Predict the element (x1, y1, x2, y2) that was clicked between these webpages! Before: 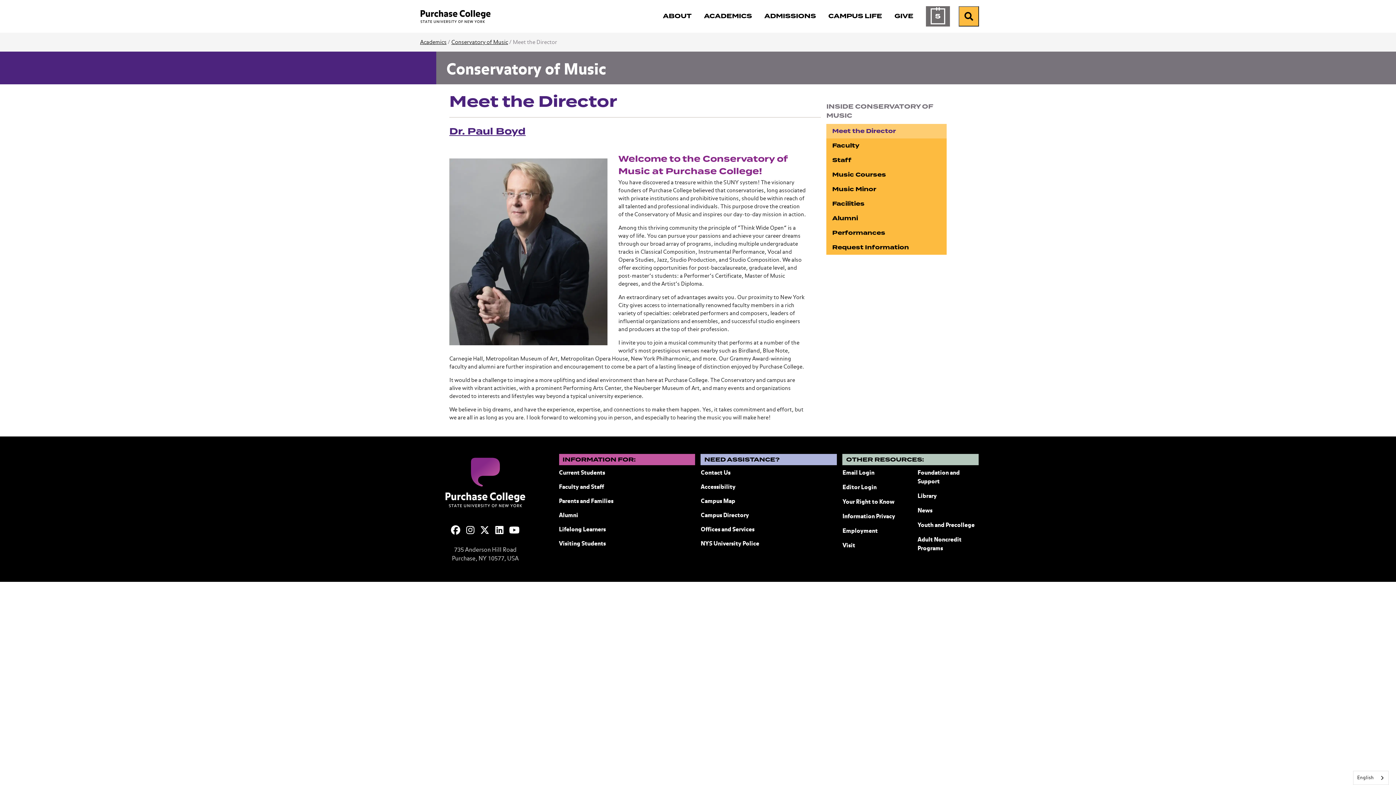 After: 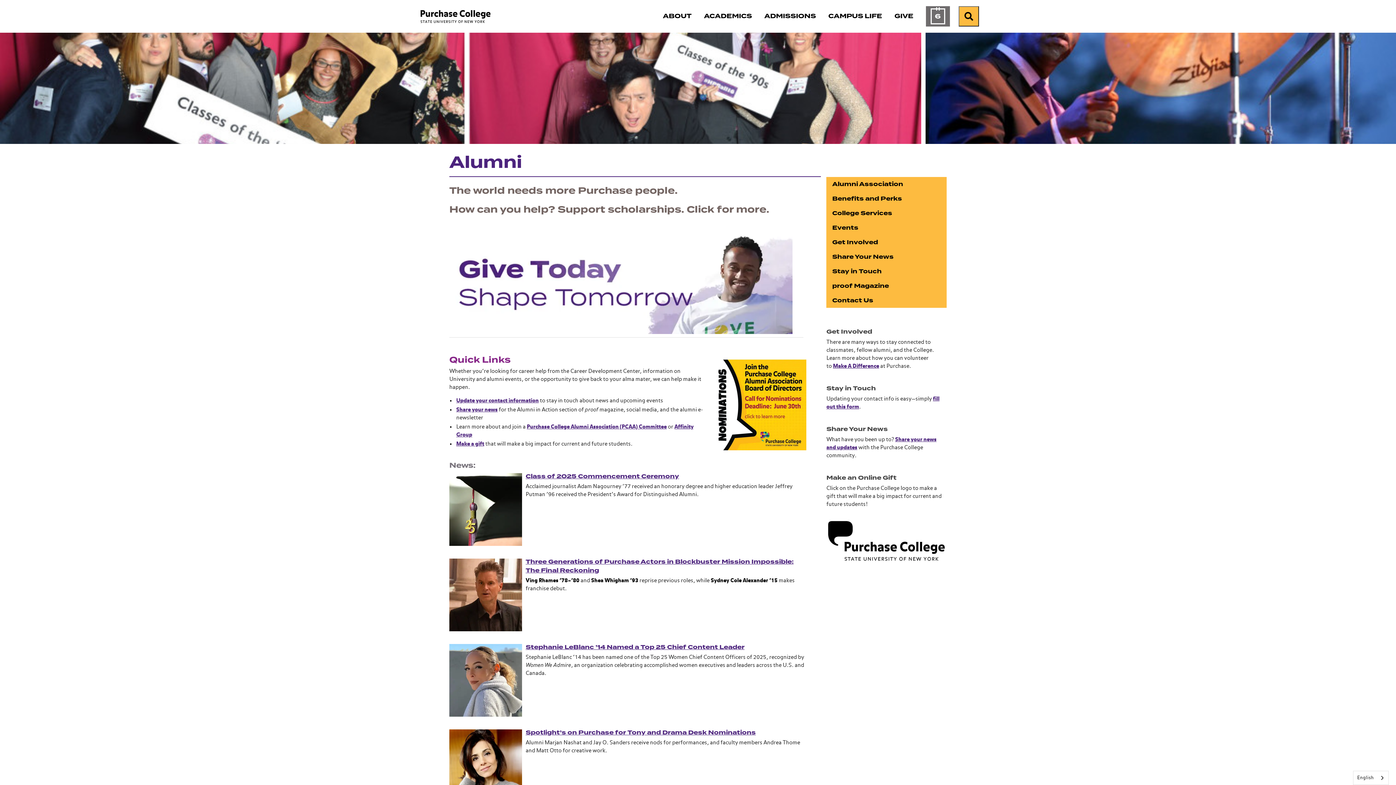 Action: label: Alumni bbox: (559, 511, 578, 520)